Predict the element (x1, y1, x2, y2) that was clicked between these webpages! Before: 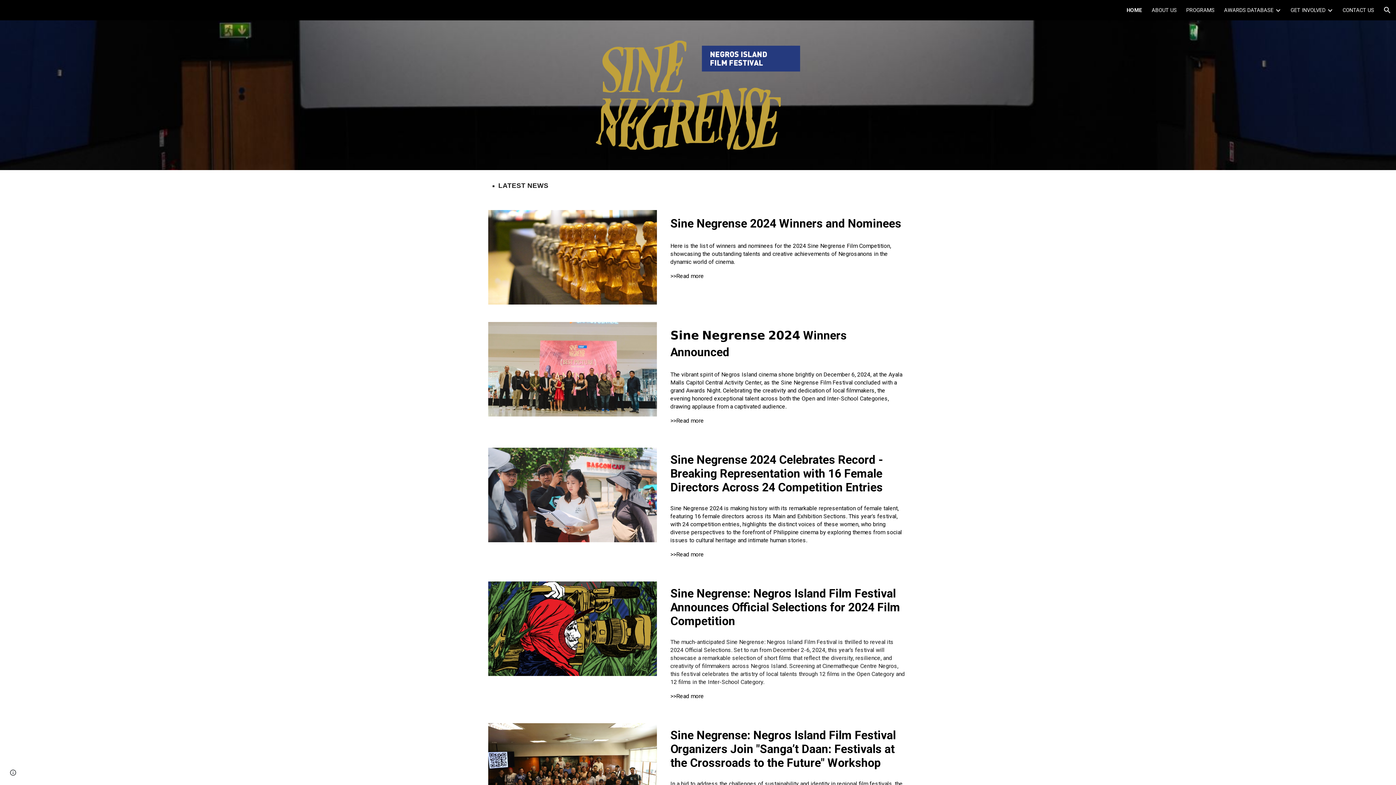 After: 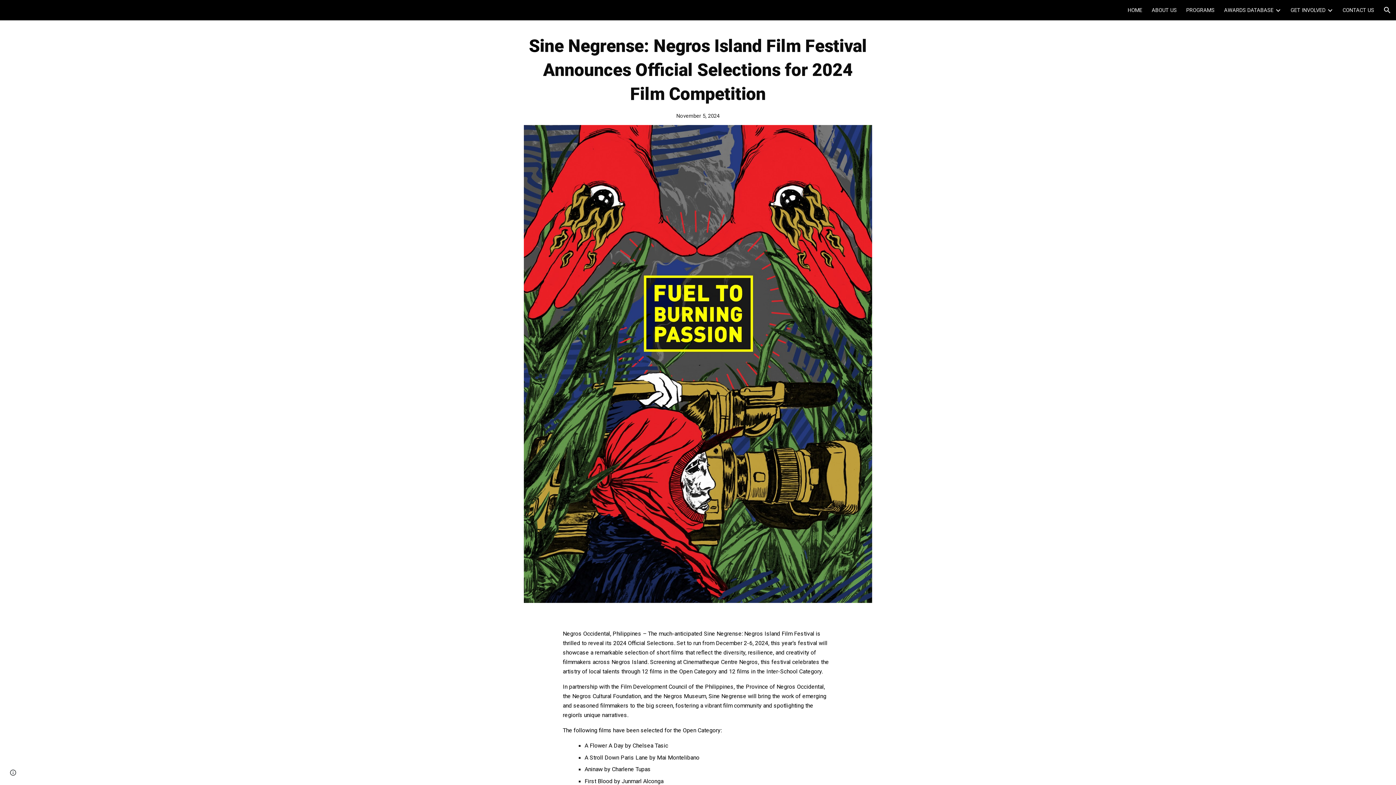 Action: label: Sine Negrense: Negros Island Film Festival Announces Official Selections for 2024 Film Competition  bbox: (670, 586, 900, 628)